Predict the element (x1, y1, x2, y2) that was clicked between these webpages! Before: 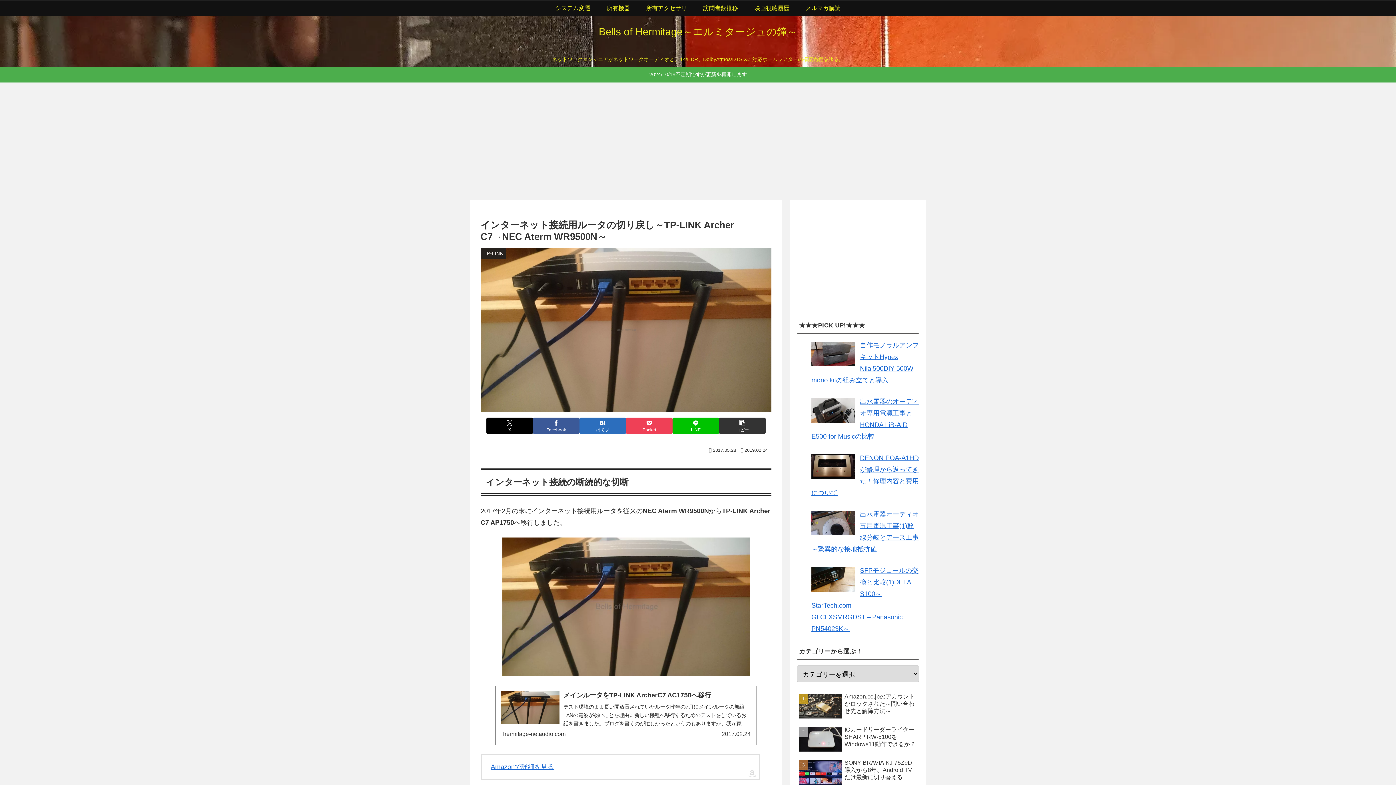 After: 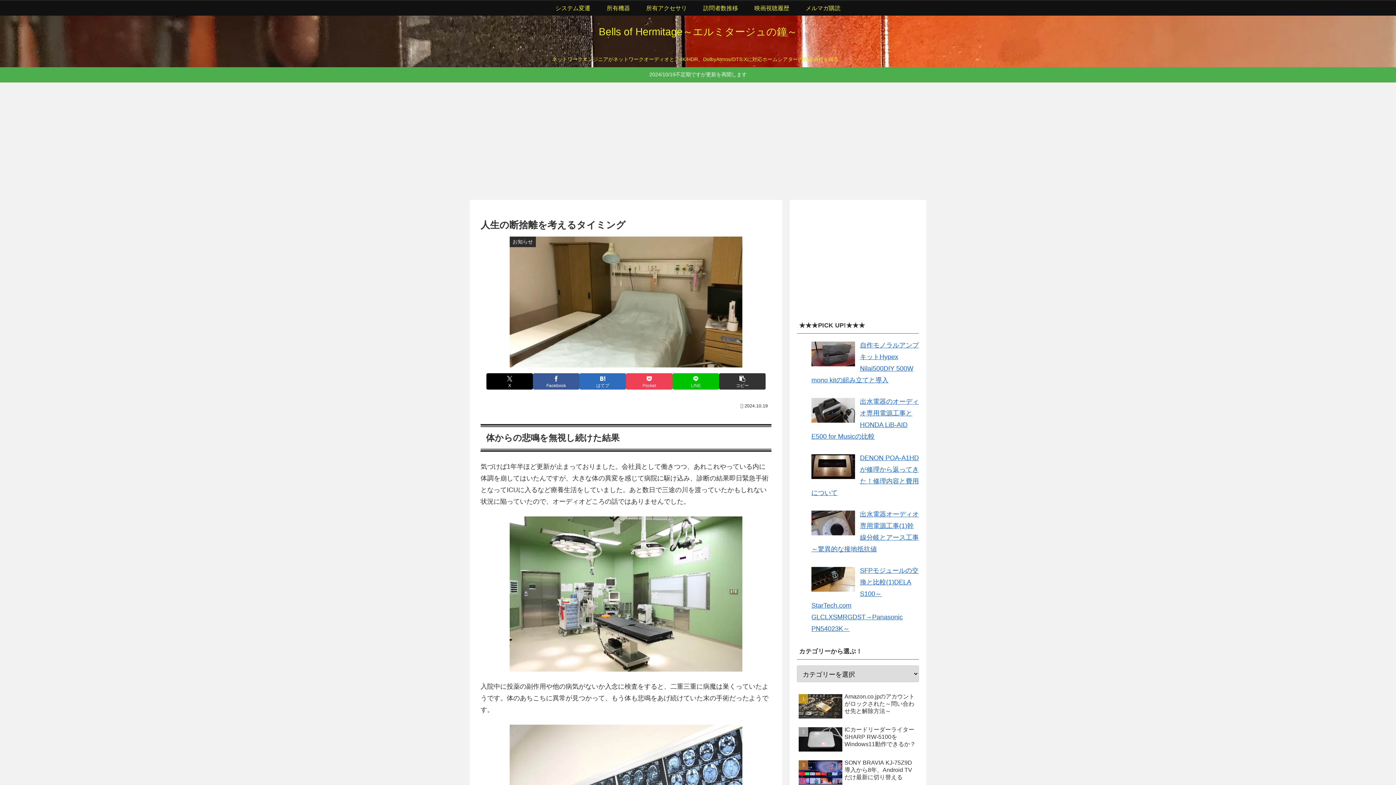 Action: bbox: (0, 67, 1396, 82) label: 2024/10/19不定期ですが更新を再開します